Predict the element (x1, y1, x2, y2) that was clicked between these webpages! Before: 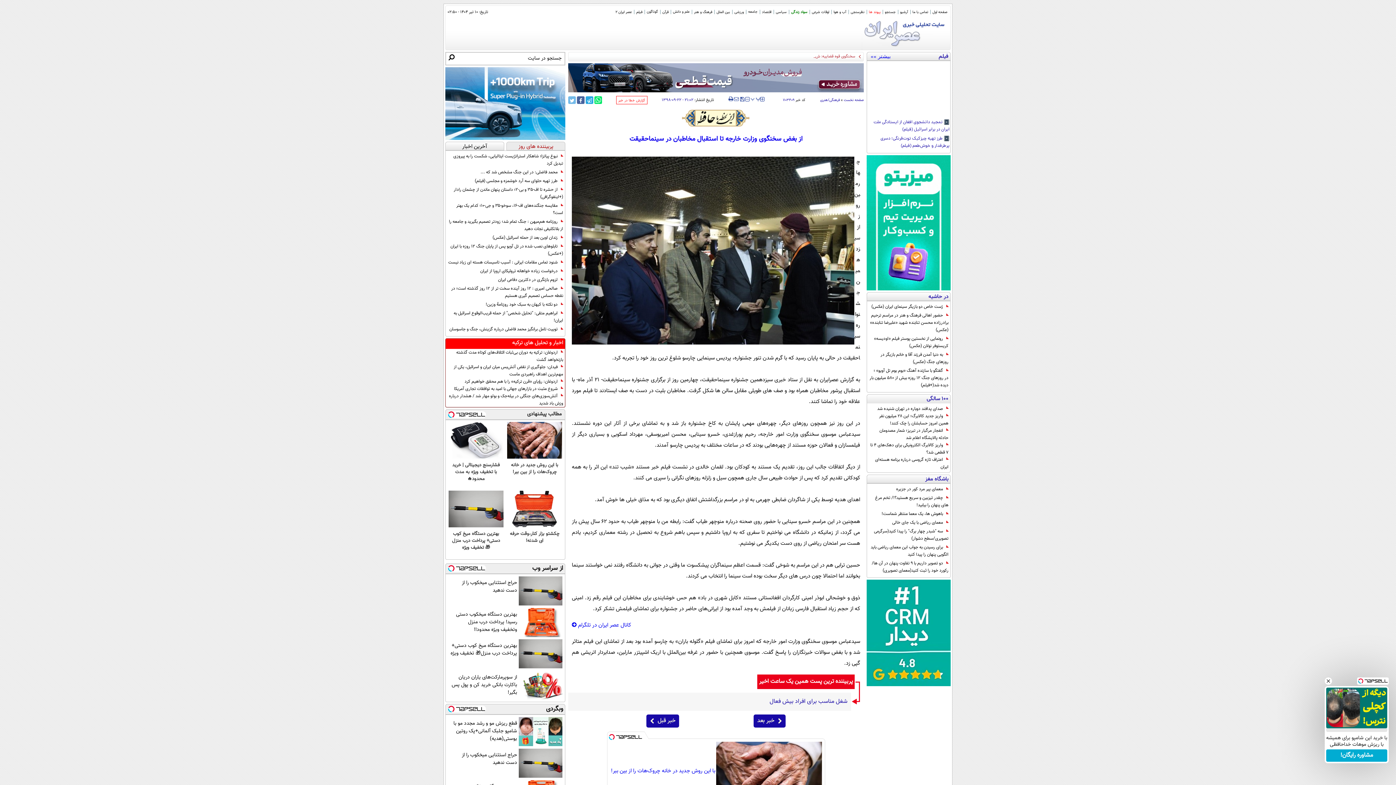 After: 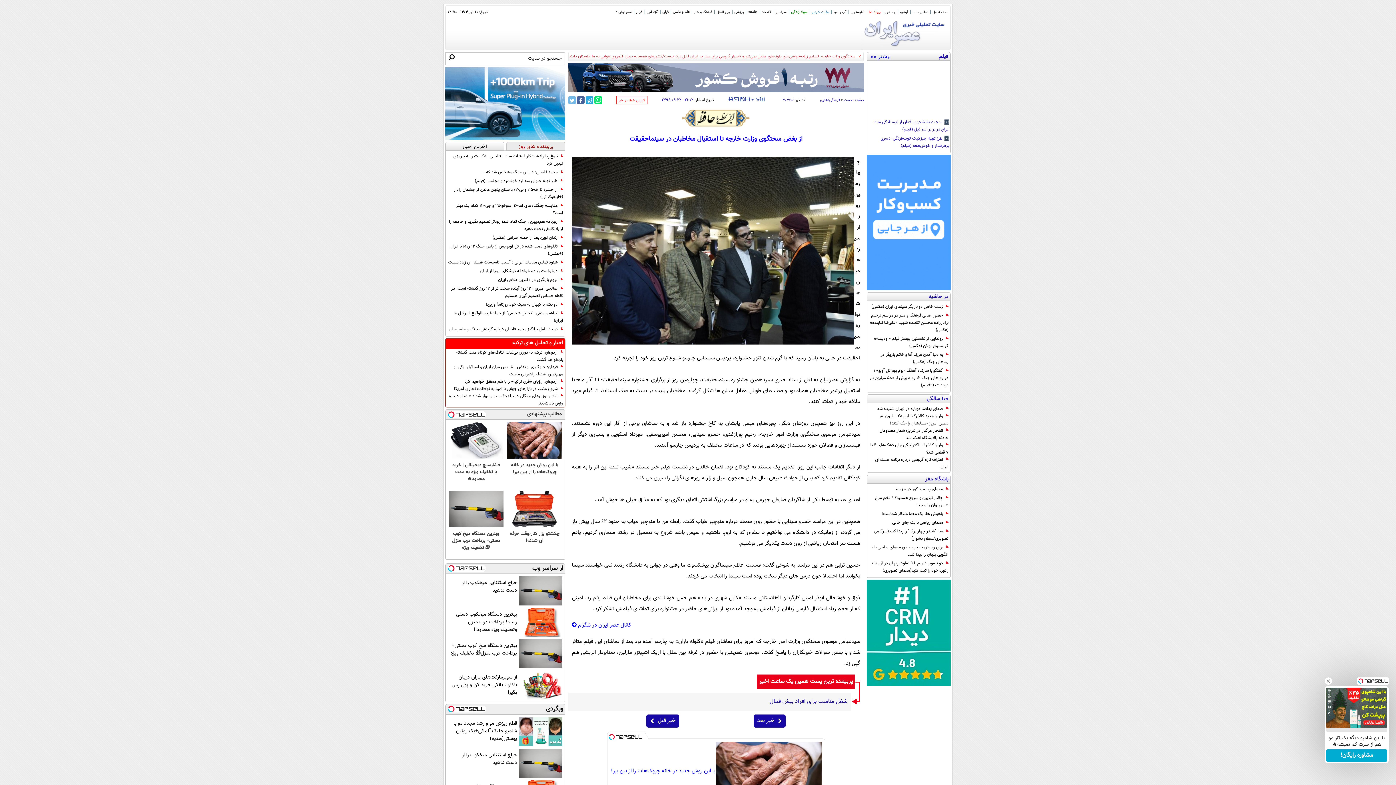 Action: bbox: (809, 7, 831, 16) label: اوقات شرعی